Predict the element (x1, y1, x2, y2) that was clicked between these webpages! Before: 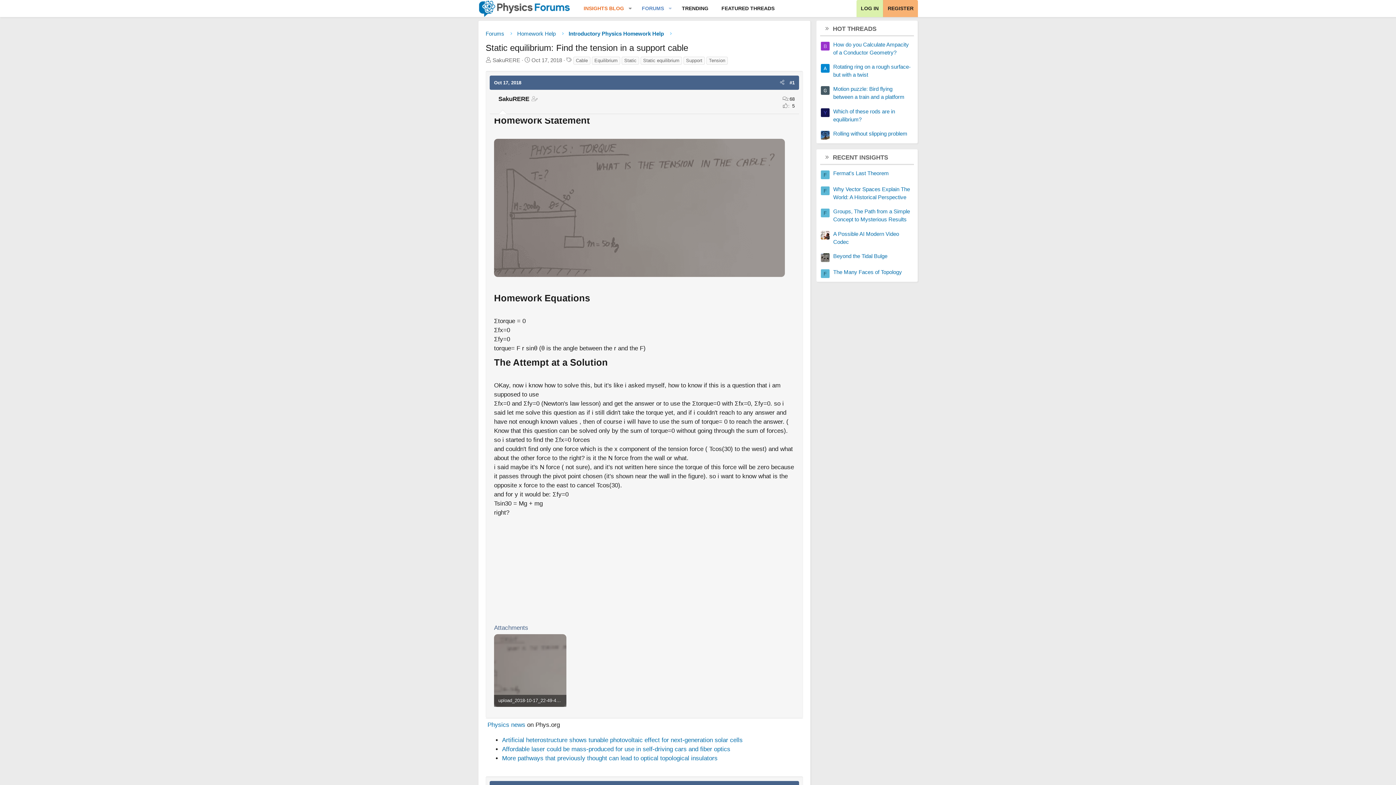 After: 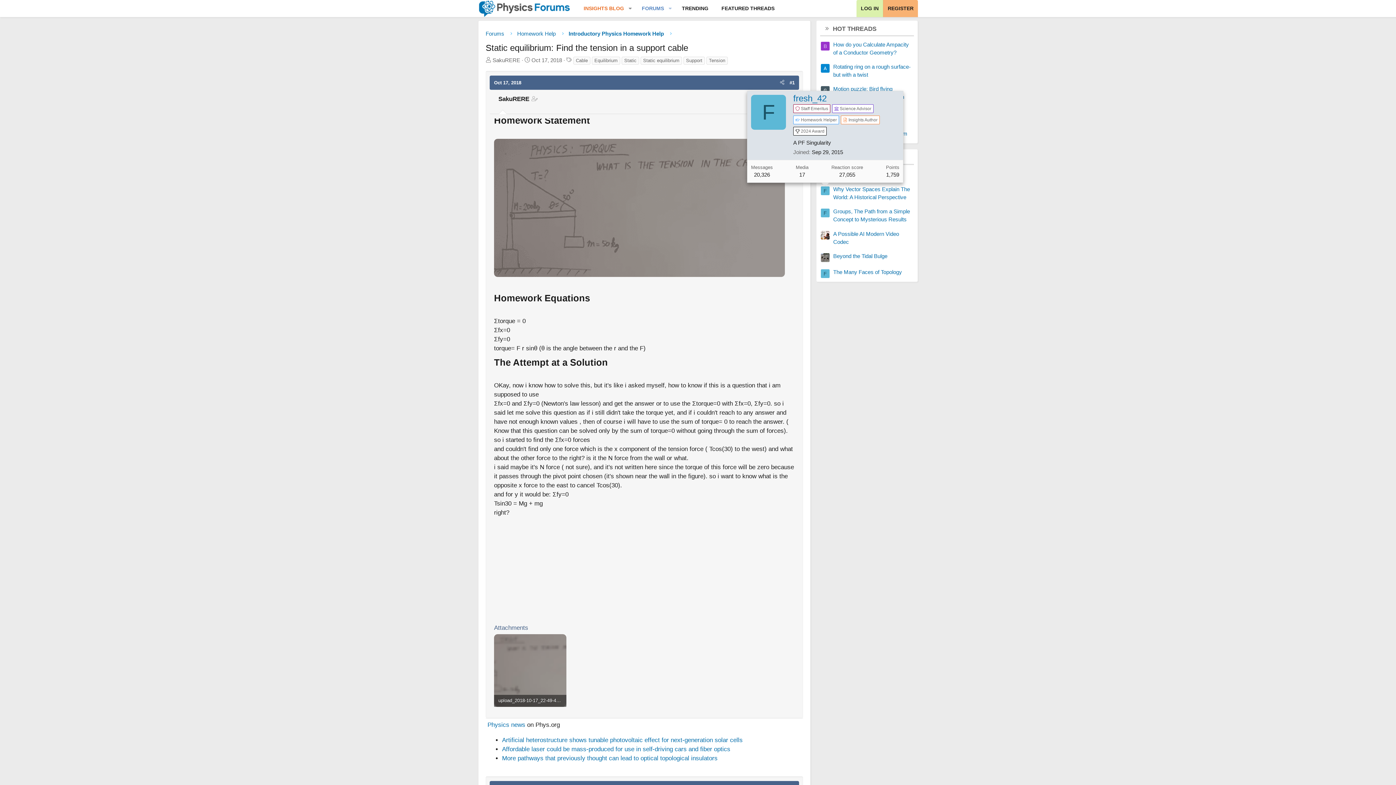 Action: bbox: (821, 186, 829, 195) label: F